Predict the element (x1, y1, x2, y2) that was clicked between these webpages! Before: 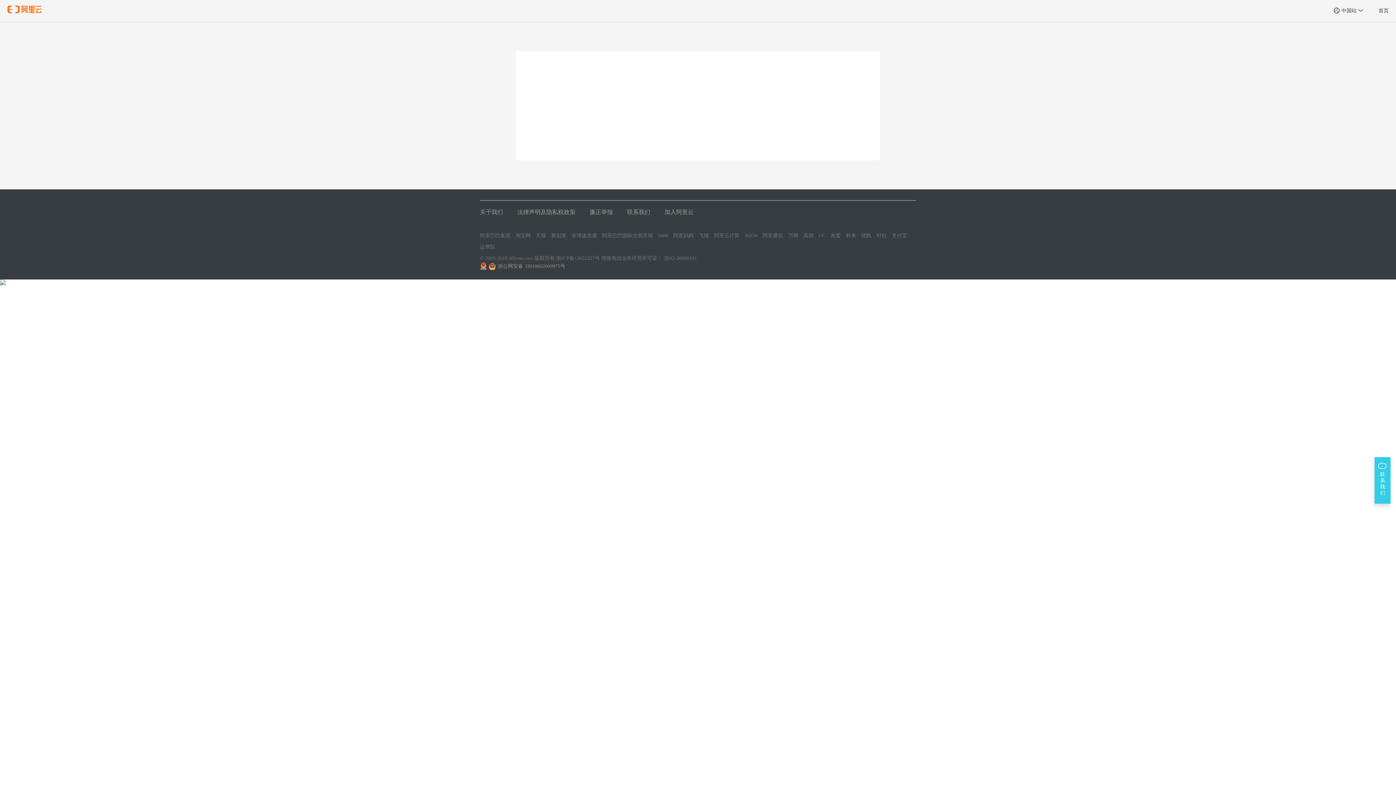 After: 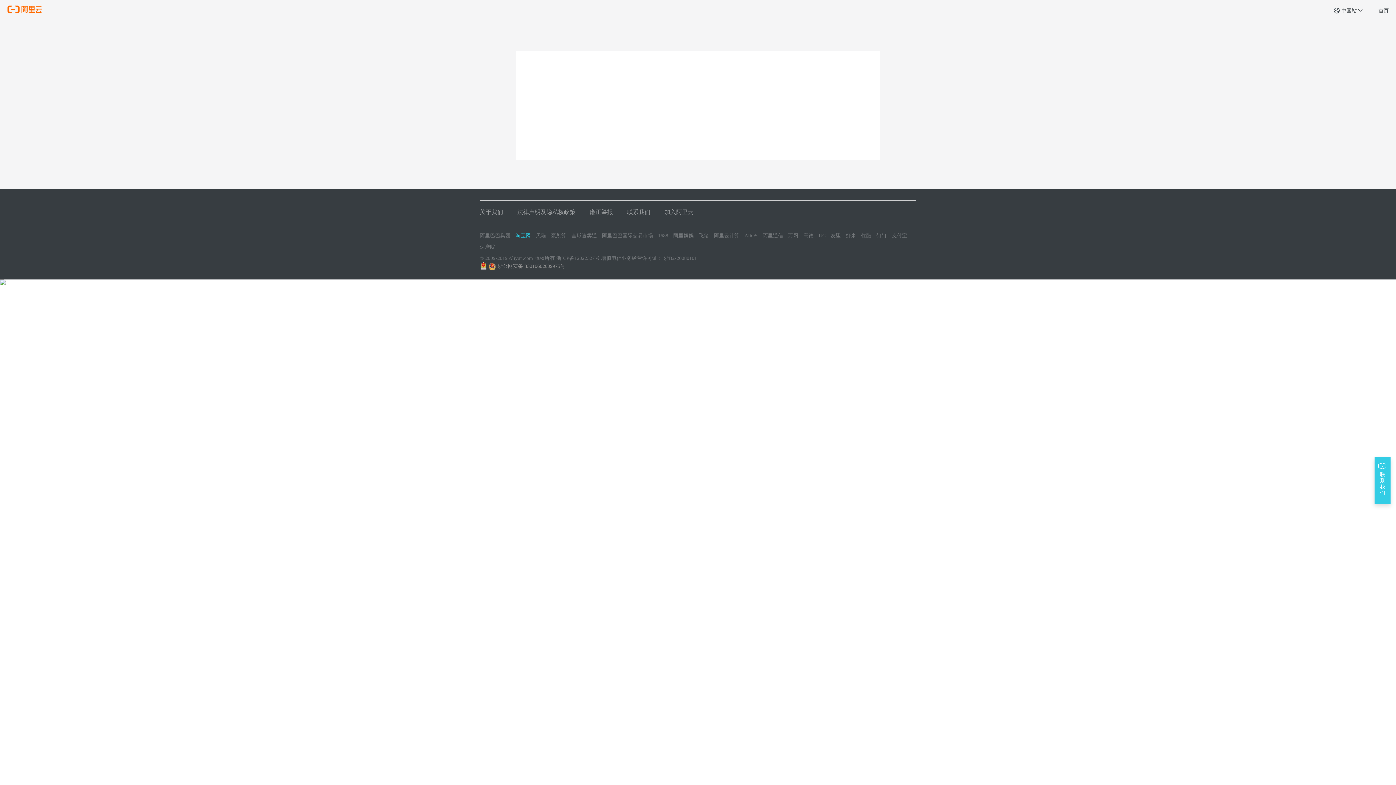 Action: label: 淘宝网 bbox: (515, 232, 530, 239)